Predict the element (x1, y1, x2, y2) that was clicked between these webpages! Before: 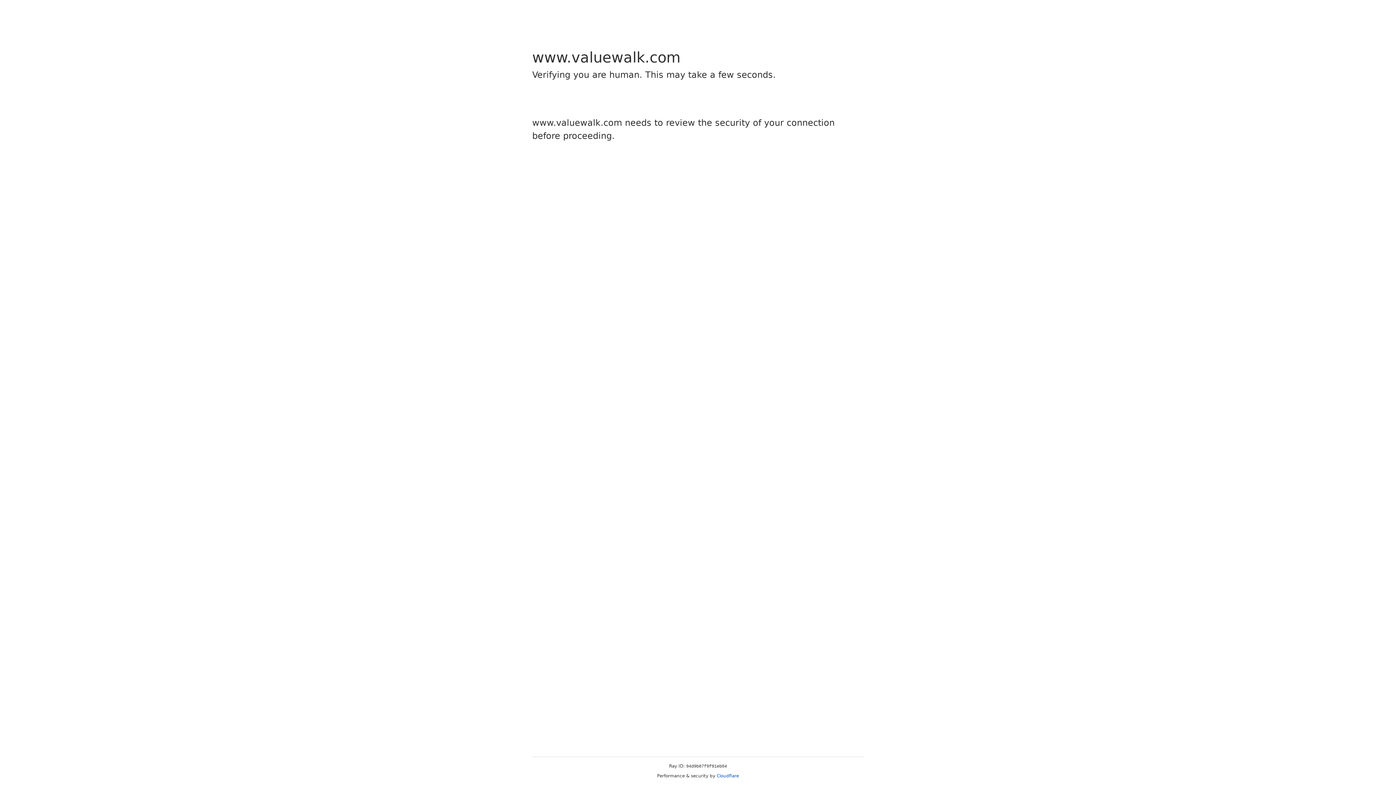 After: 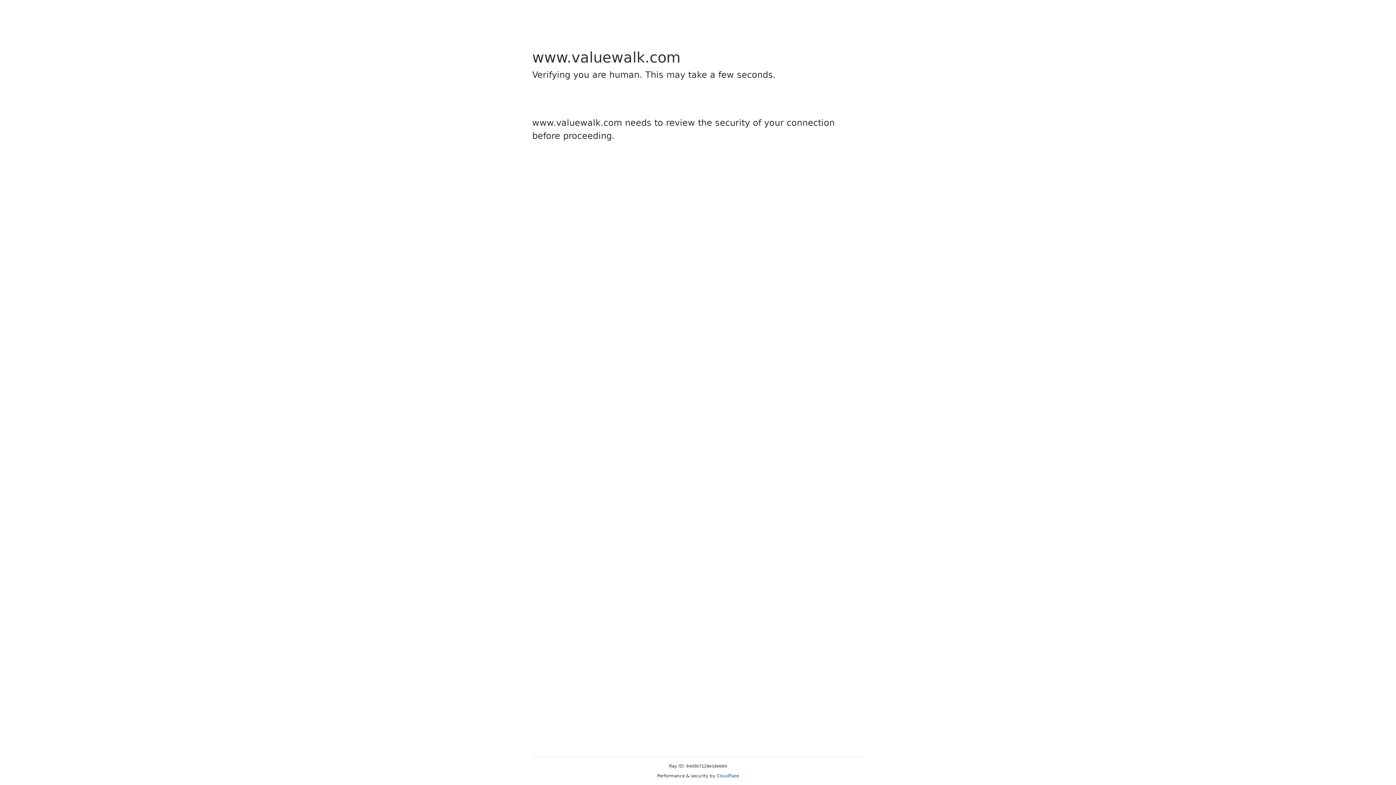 Action: label: Cloudflare bbox: (716, 773, 739, 778)